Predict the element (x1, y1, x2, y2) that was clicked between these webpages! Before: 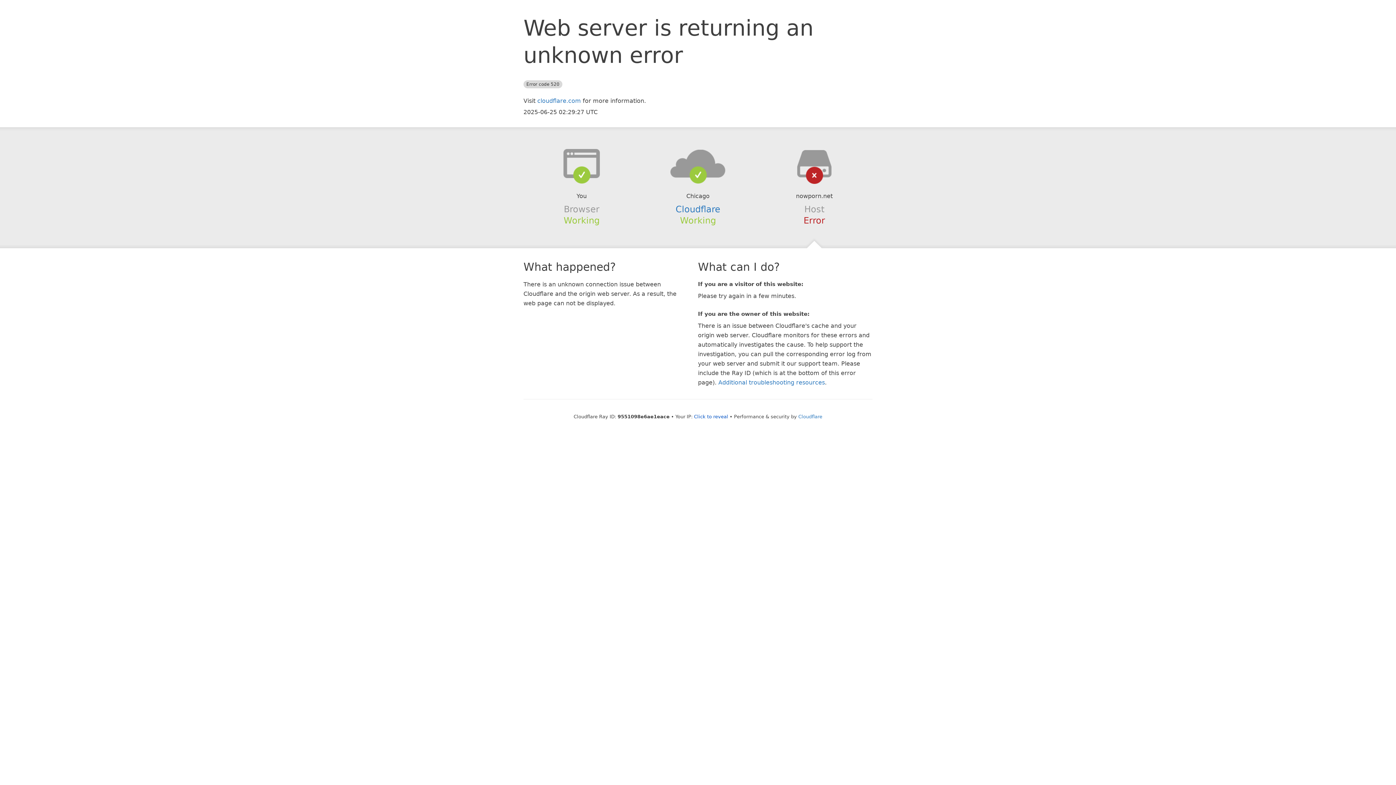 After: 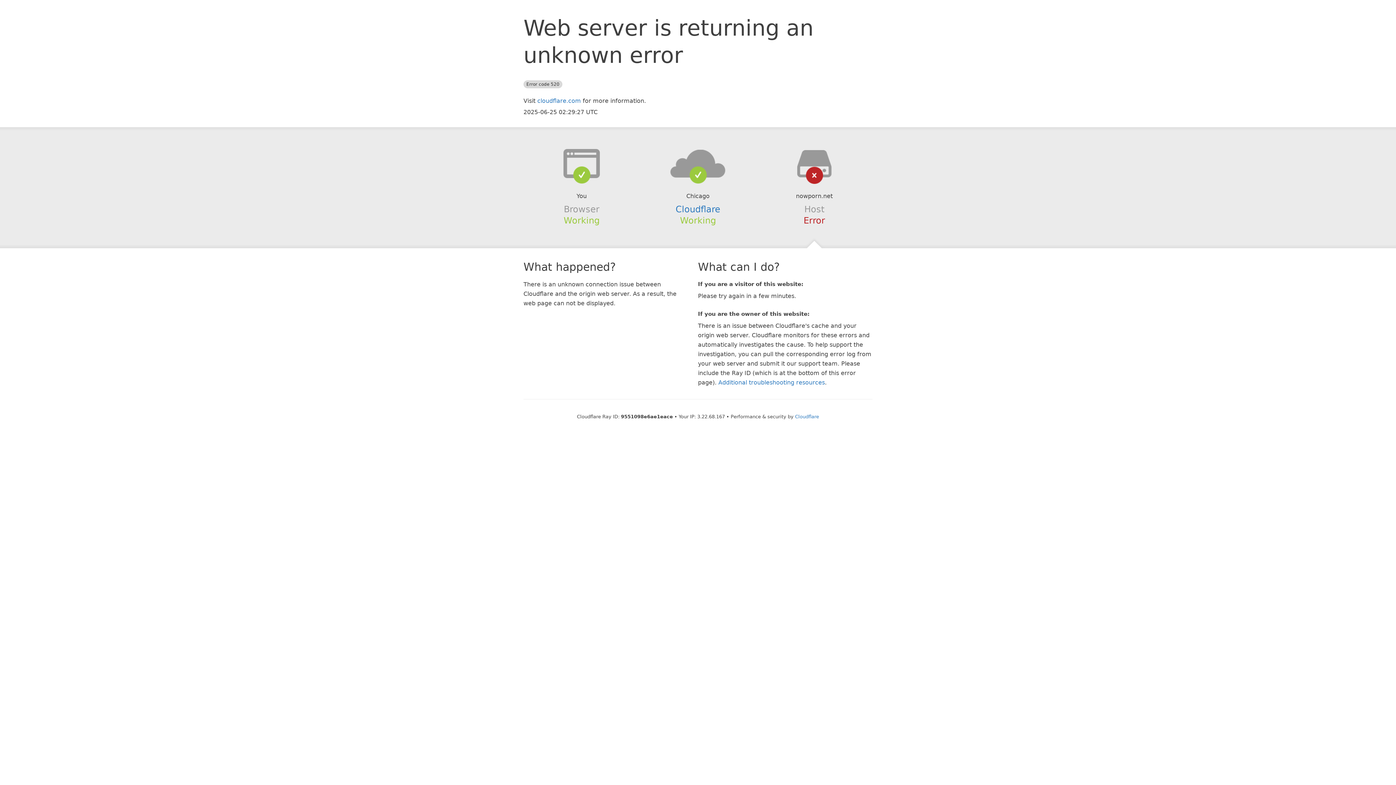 Action: bbox: (694, 414, 728, 419) label: Click to reveal